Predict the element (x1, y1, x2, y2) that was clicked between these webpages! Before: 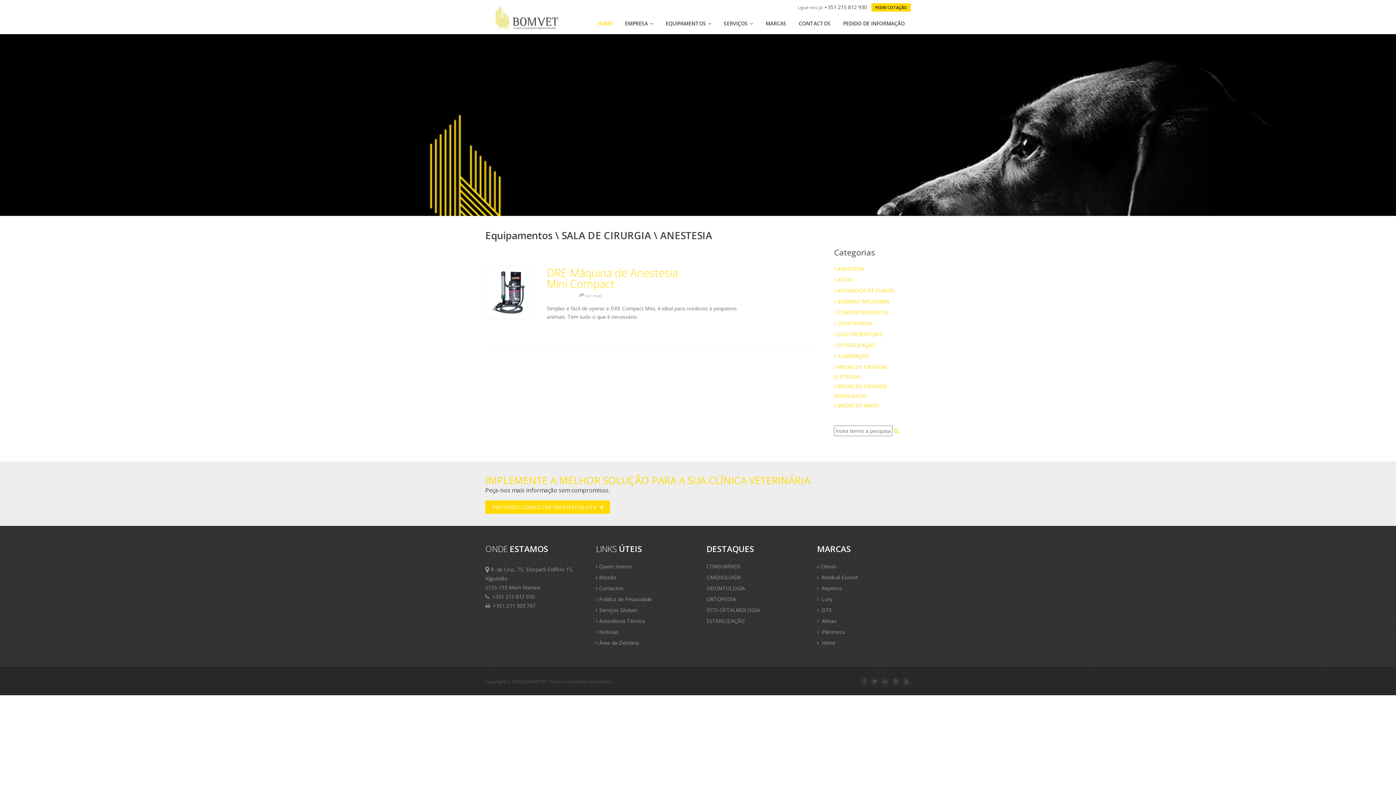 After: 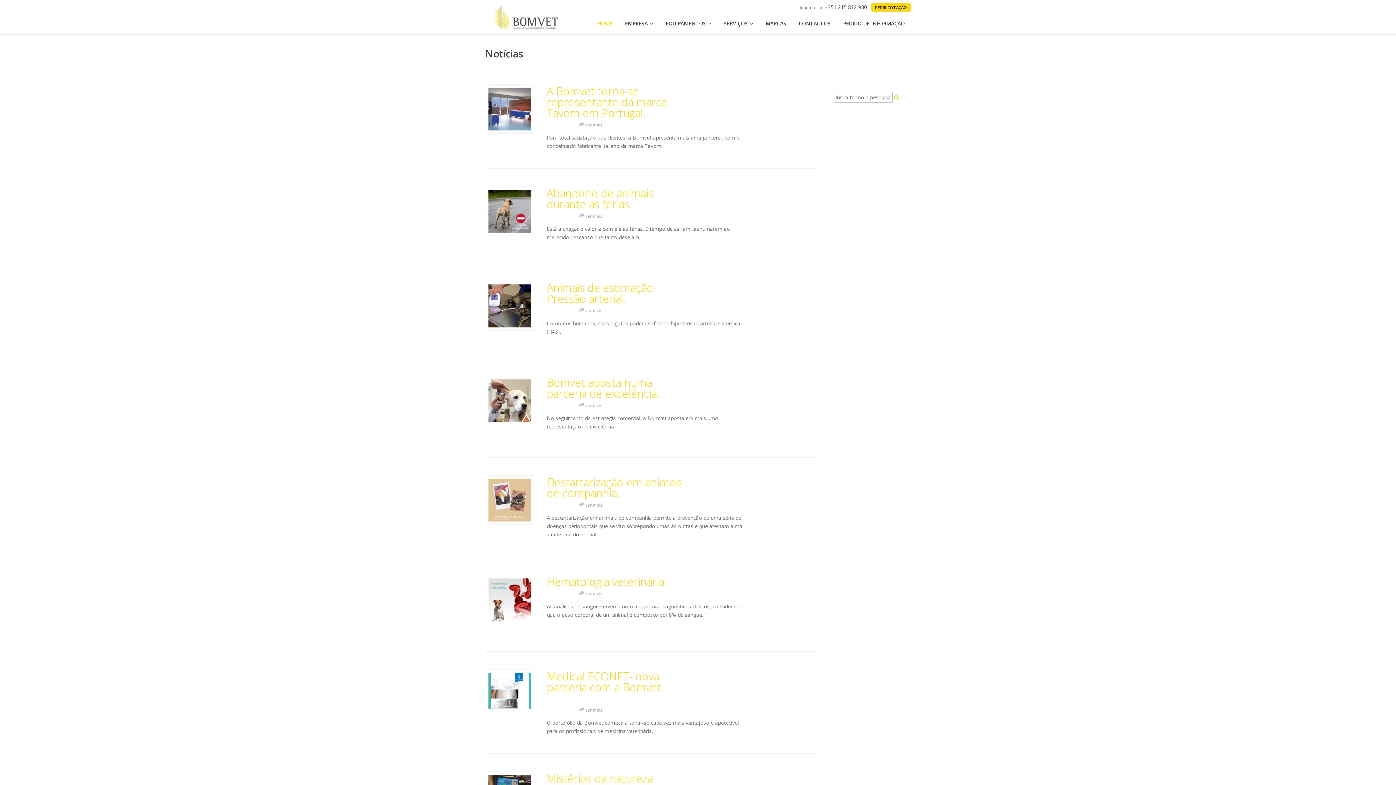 Action: bbox: (596, 628, 618, 635) label:  Notícias